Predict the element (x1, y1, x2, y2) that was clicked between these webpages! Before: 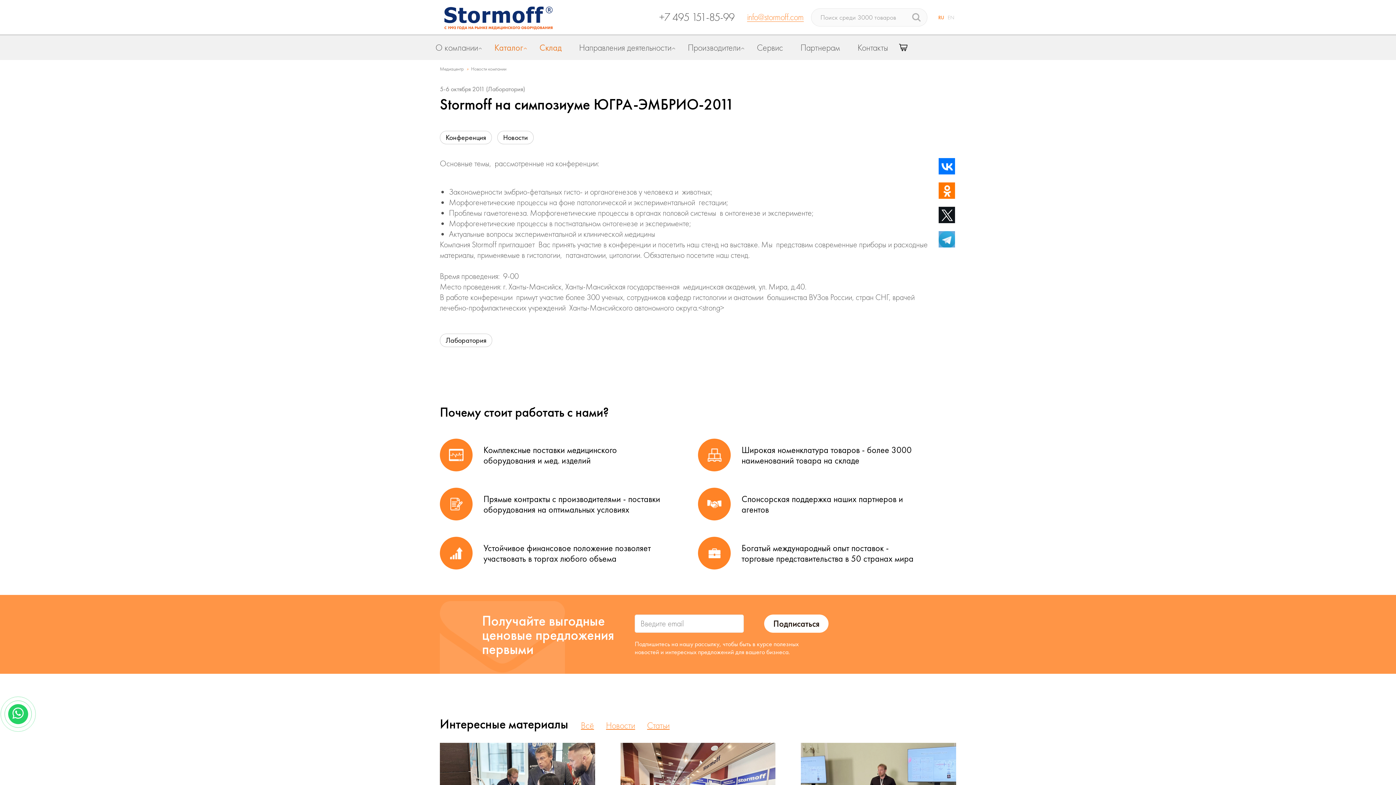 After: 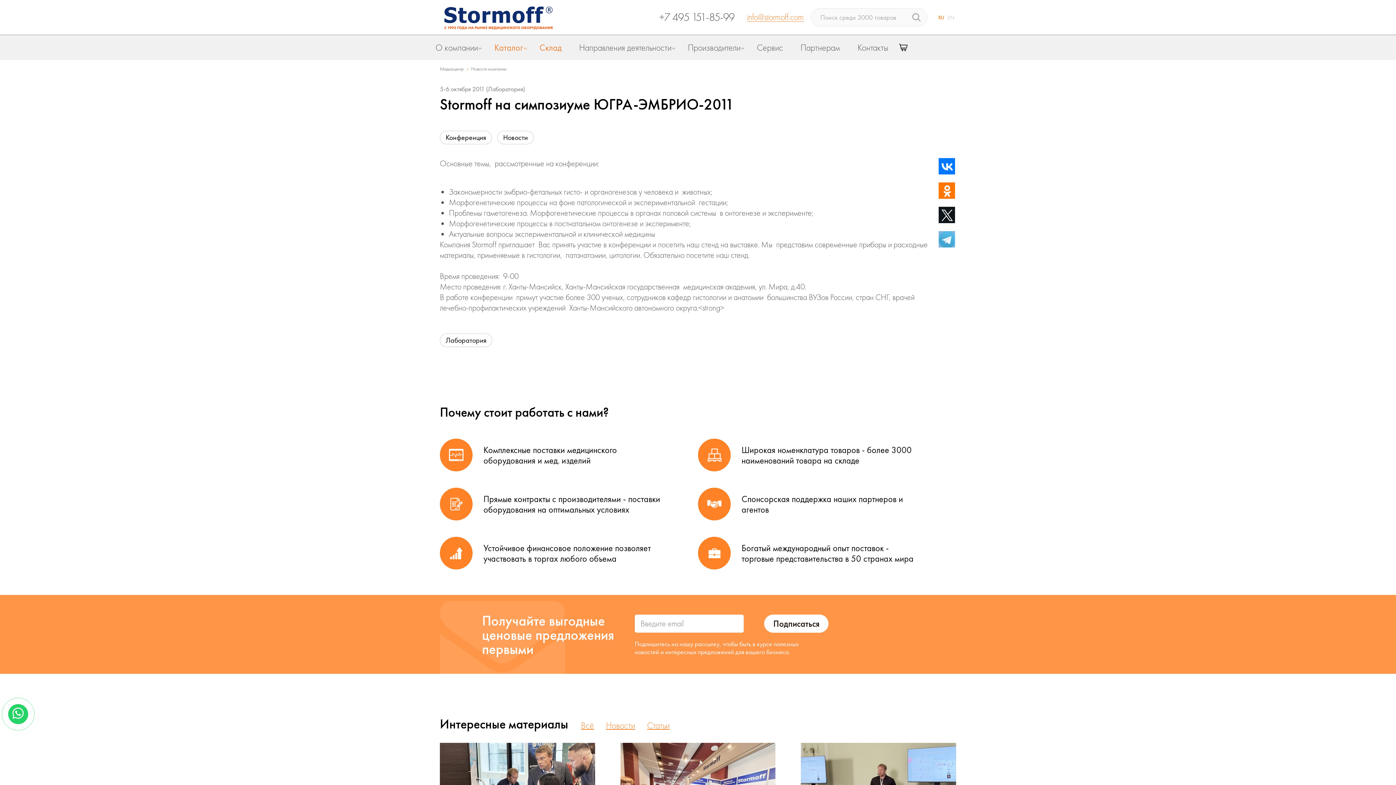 Action: bbox: (938, 231, 955, 247)